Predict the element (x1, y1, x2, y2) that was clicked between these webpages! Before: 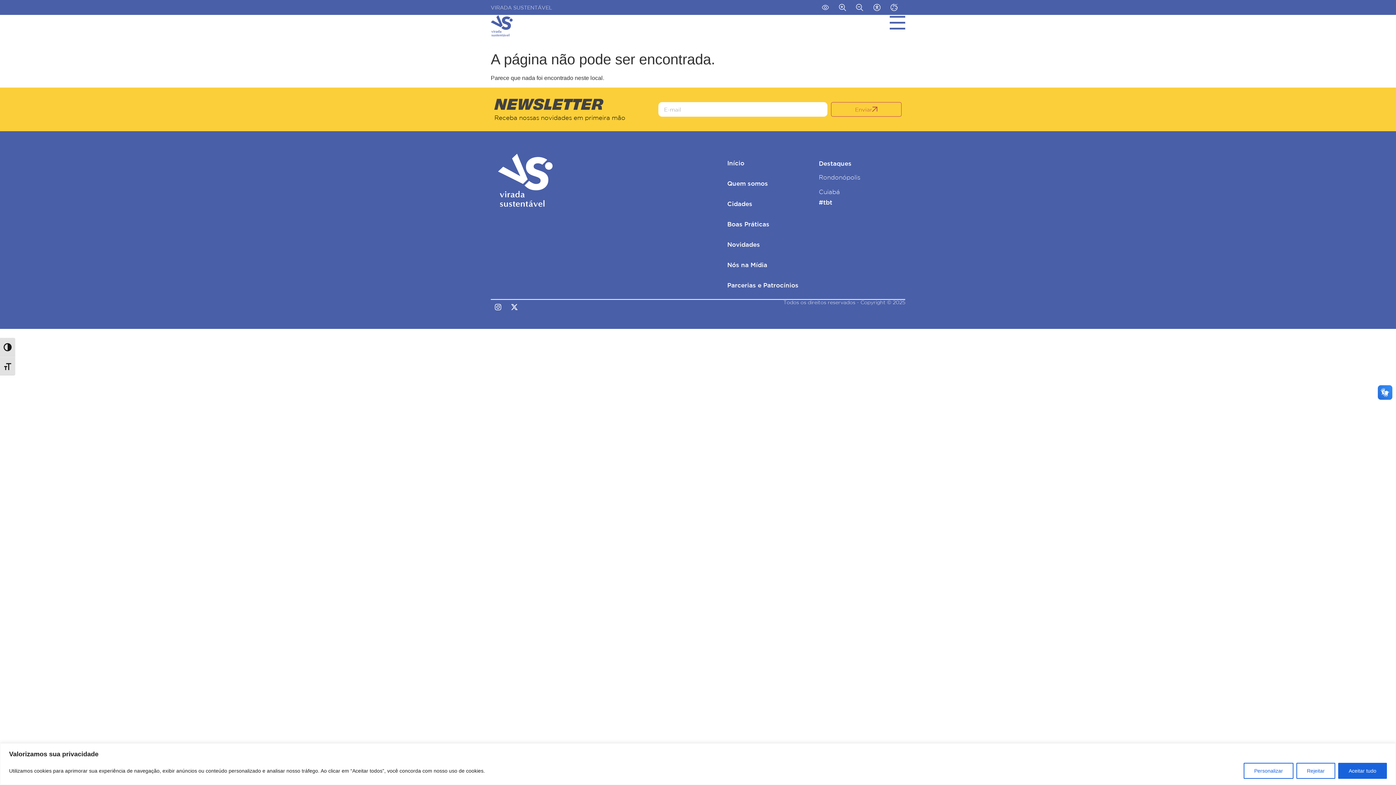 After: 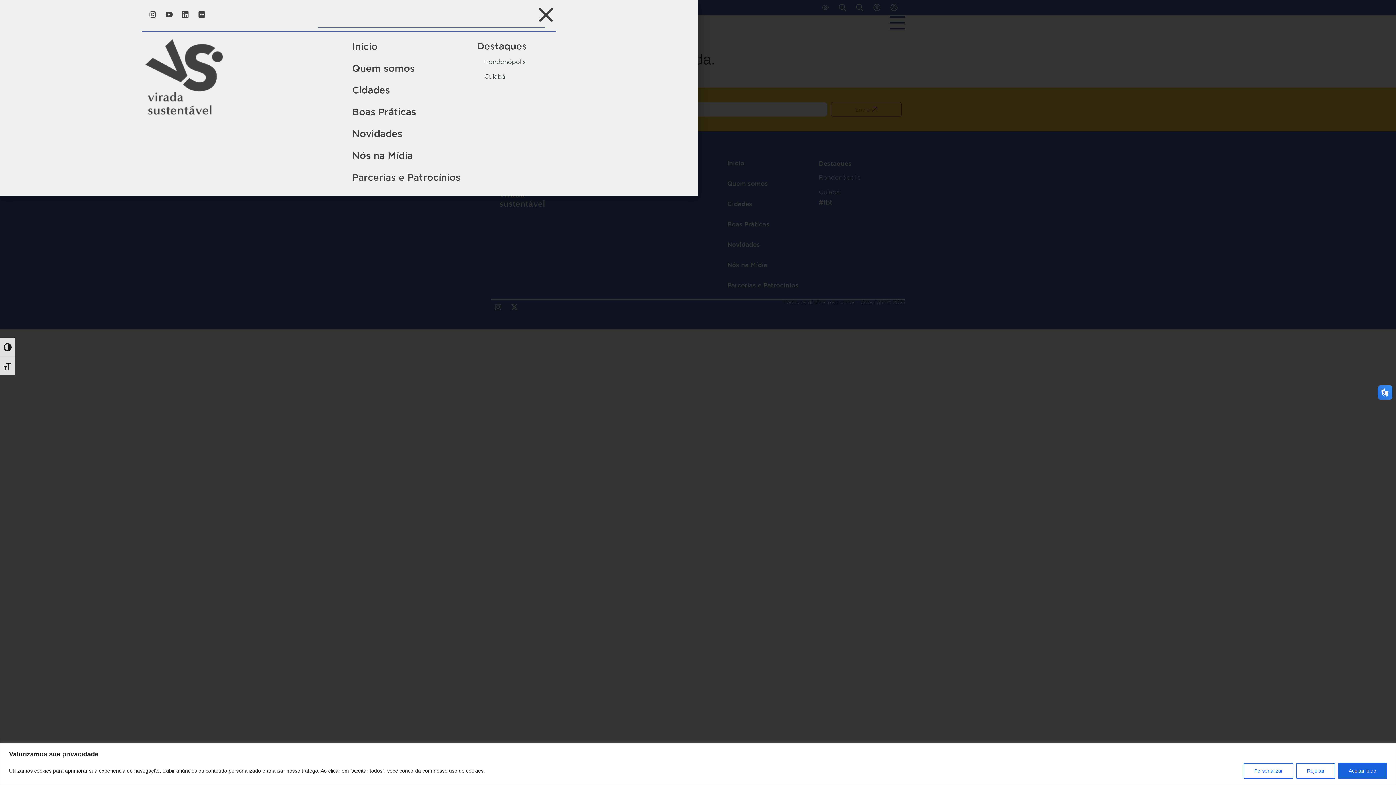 Action: bbox: (889, 14, 905, 30)